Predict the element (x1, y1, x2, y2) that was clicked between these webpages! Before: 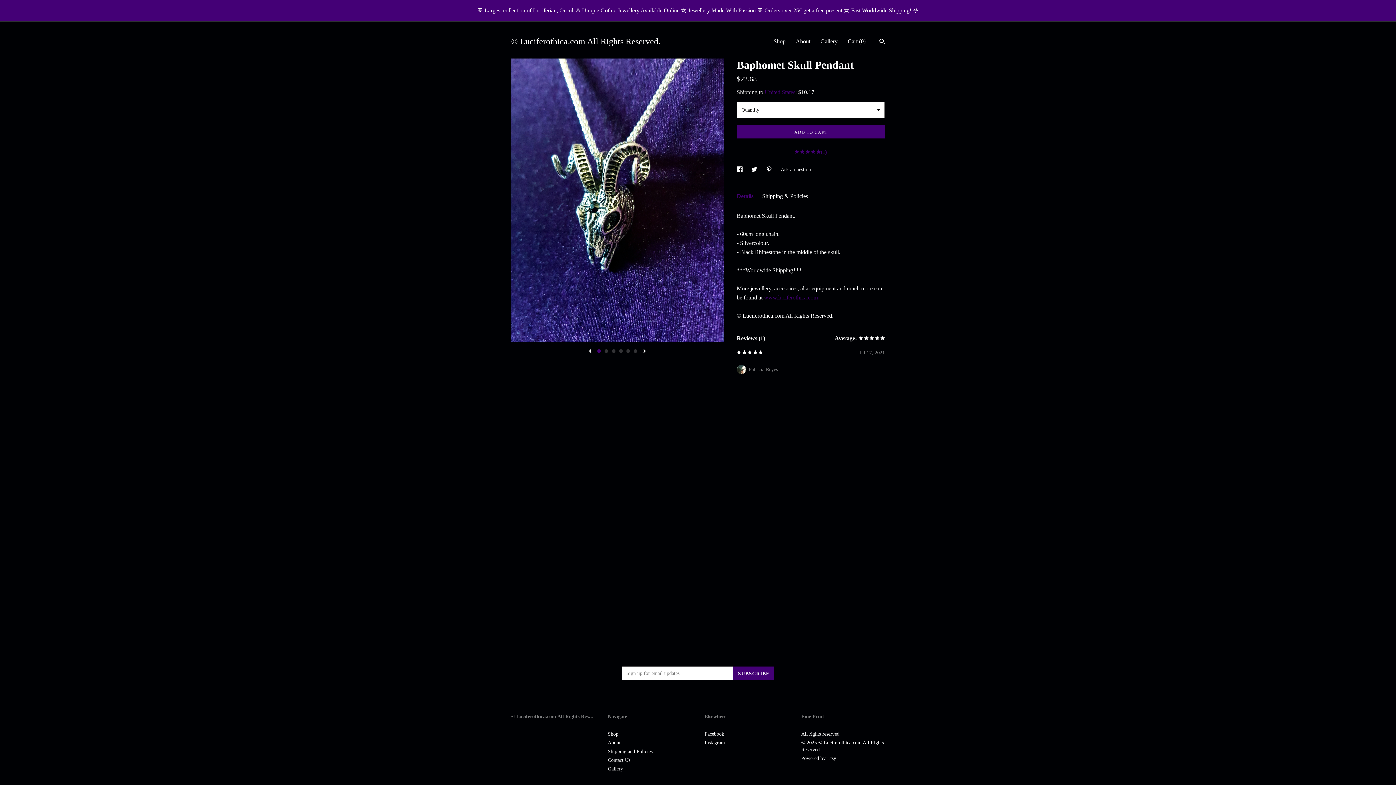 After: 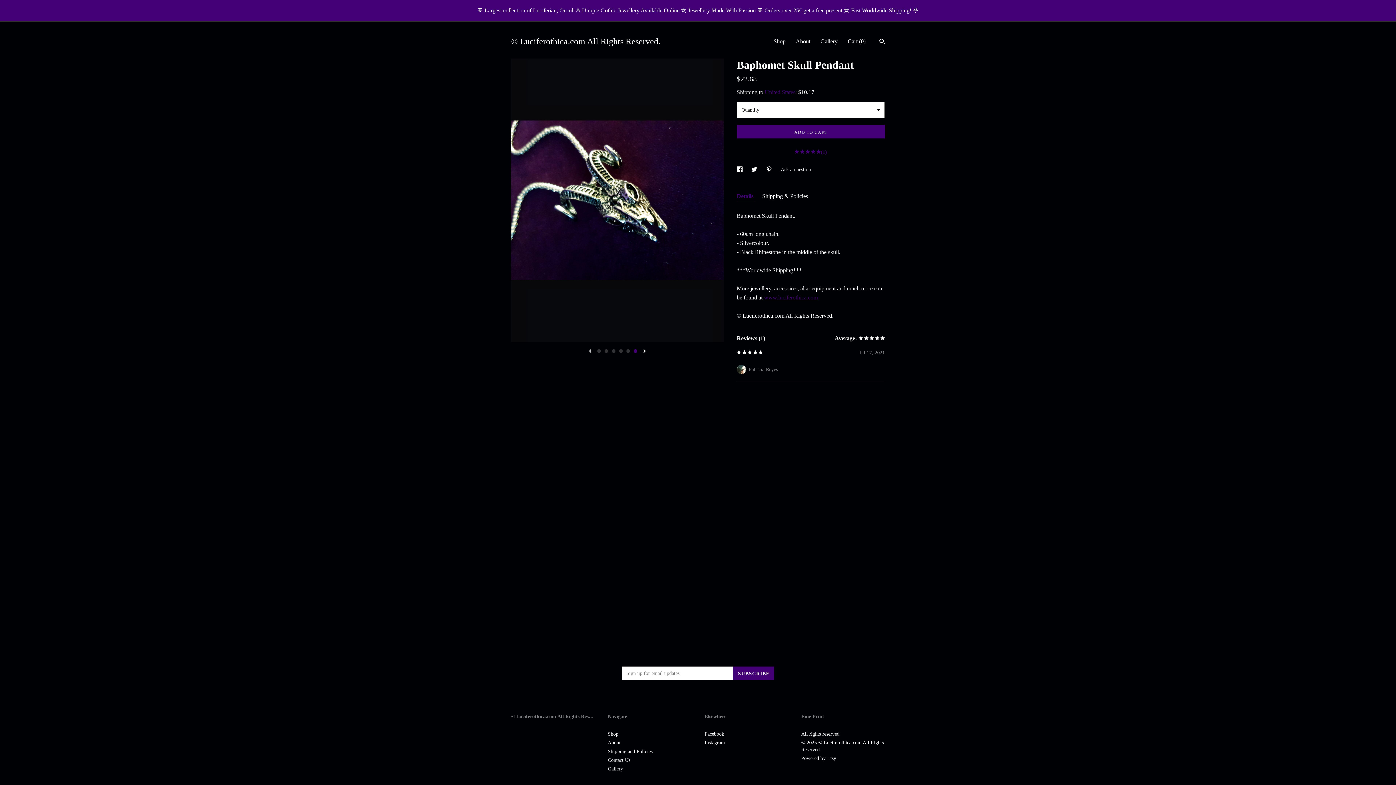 Action: label: show previous listing image bbox: (588, 349, 592, 354)